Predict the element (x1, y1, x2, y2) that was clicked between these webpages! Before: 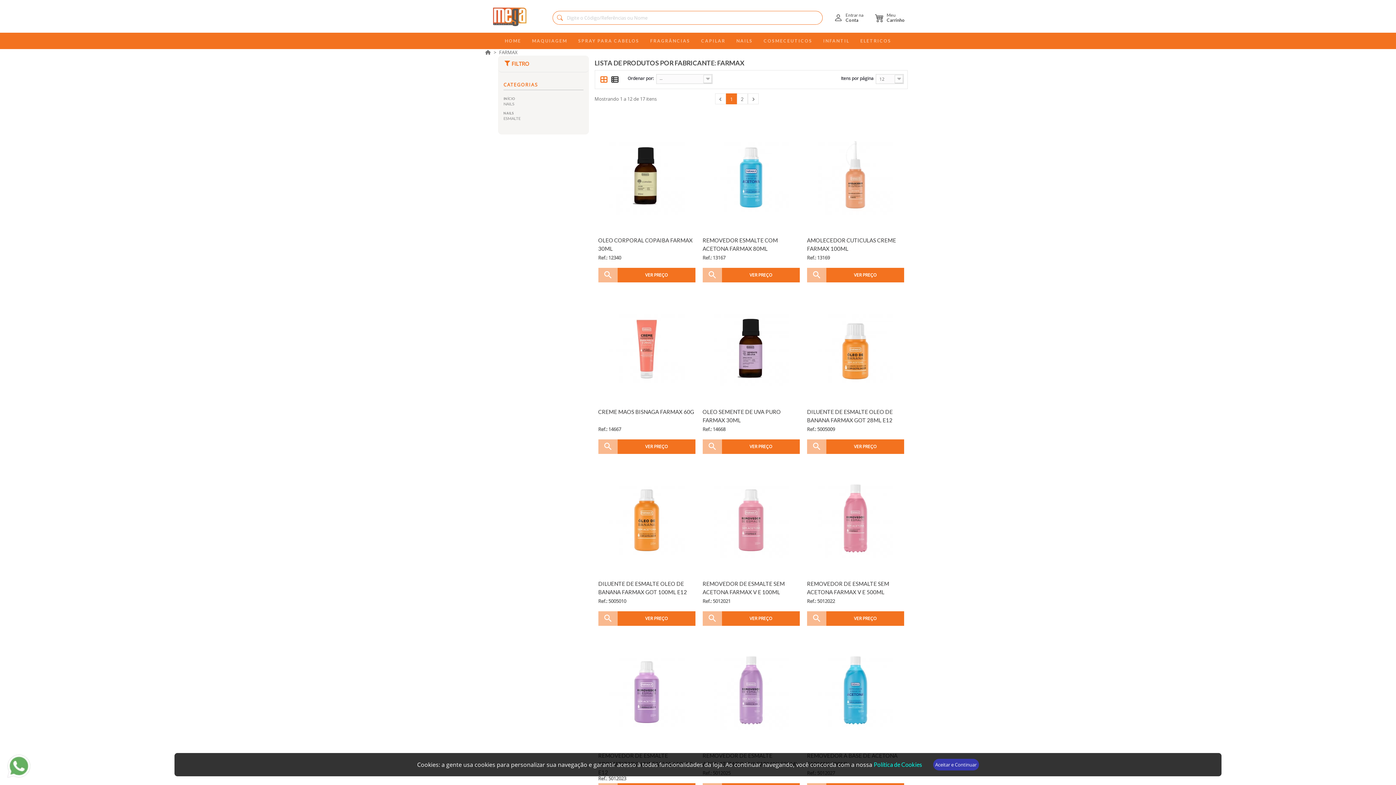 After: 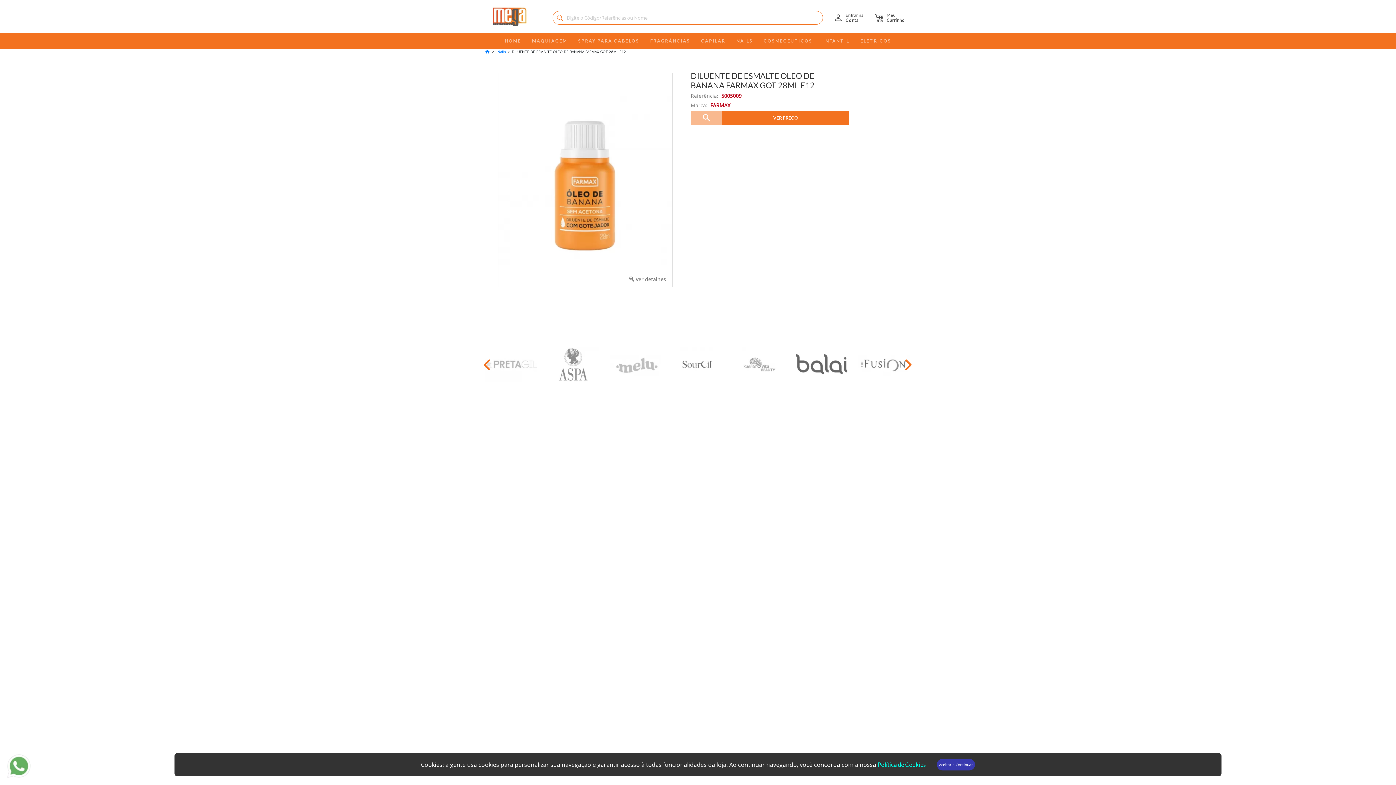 Action: label: DILUENTE DE ESMALTE OLEO DE BANANA FARMAX GOT 28ML E12 bbox: (807, 408, 904, 426)